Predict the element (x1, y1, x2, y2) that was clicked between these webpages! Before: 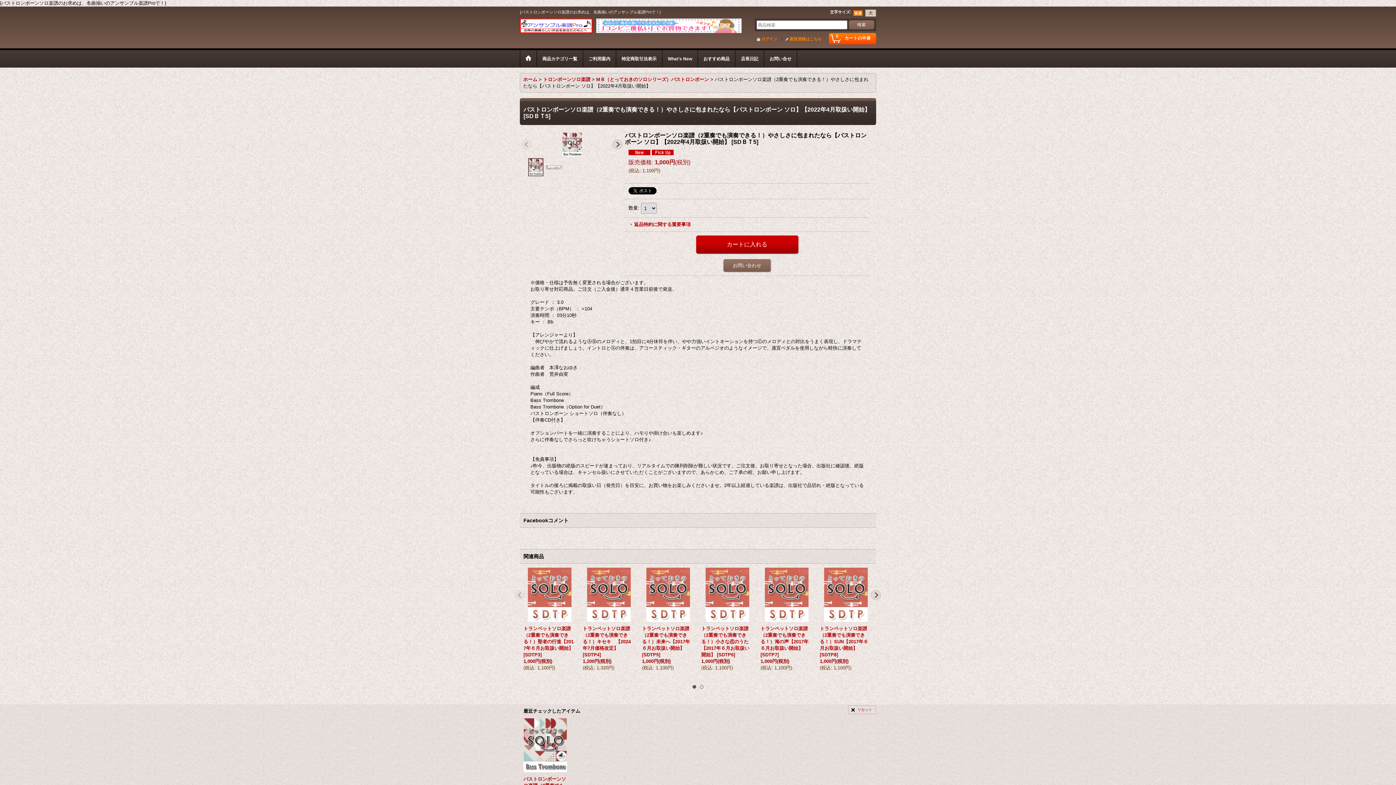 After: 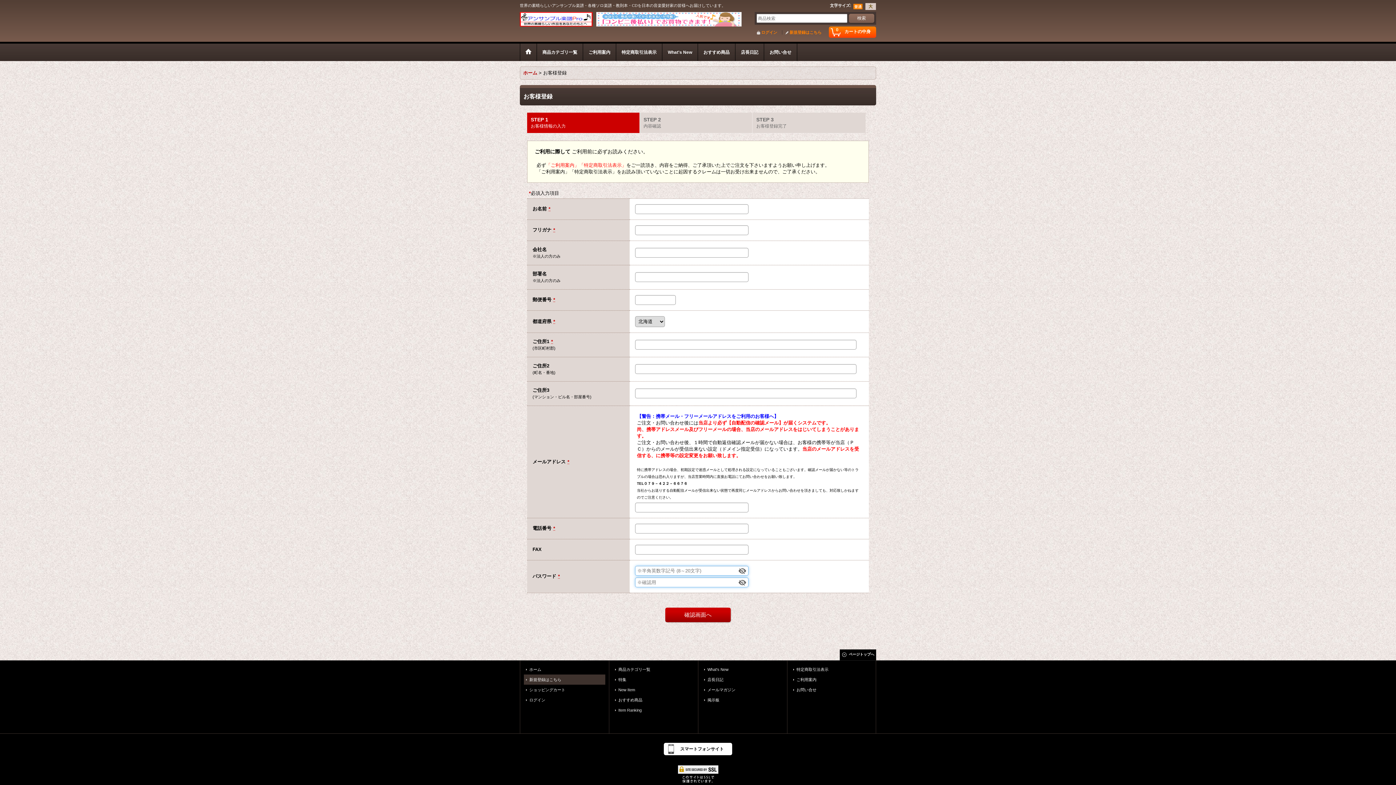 Action: label: 新規登録はこちら bbox: (784, 36, 821, 41)